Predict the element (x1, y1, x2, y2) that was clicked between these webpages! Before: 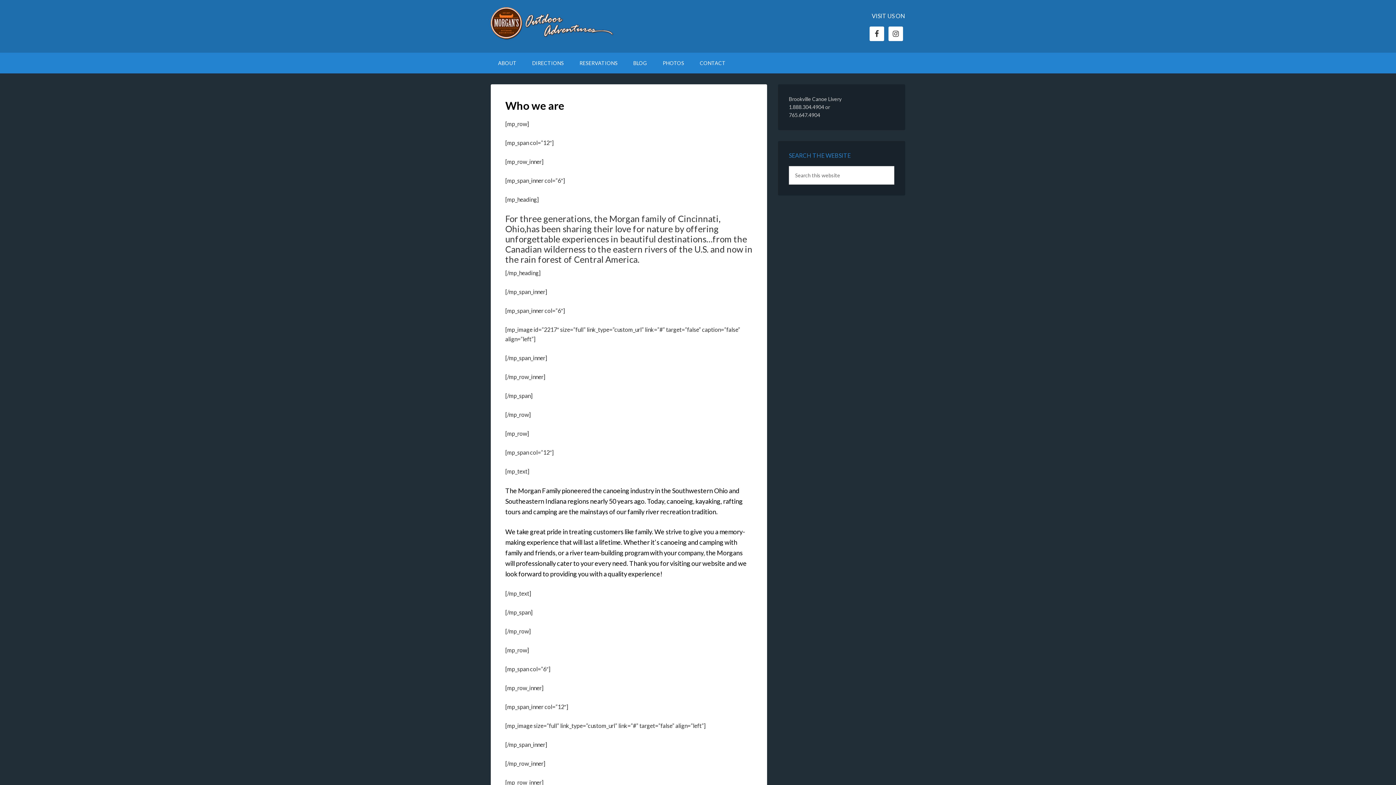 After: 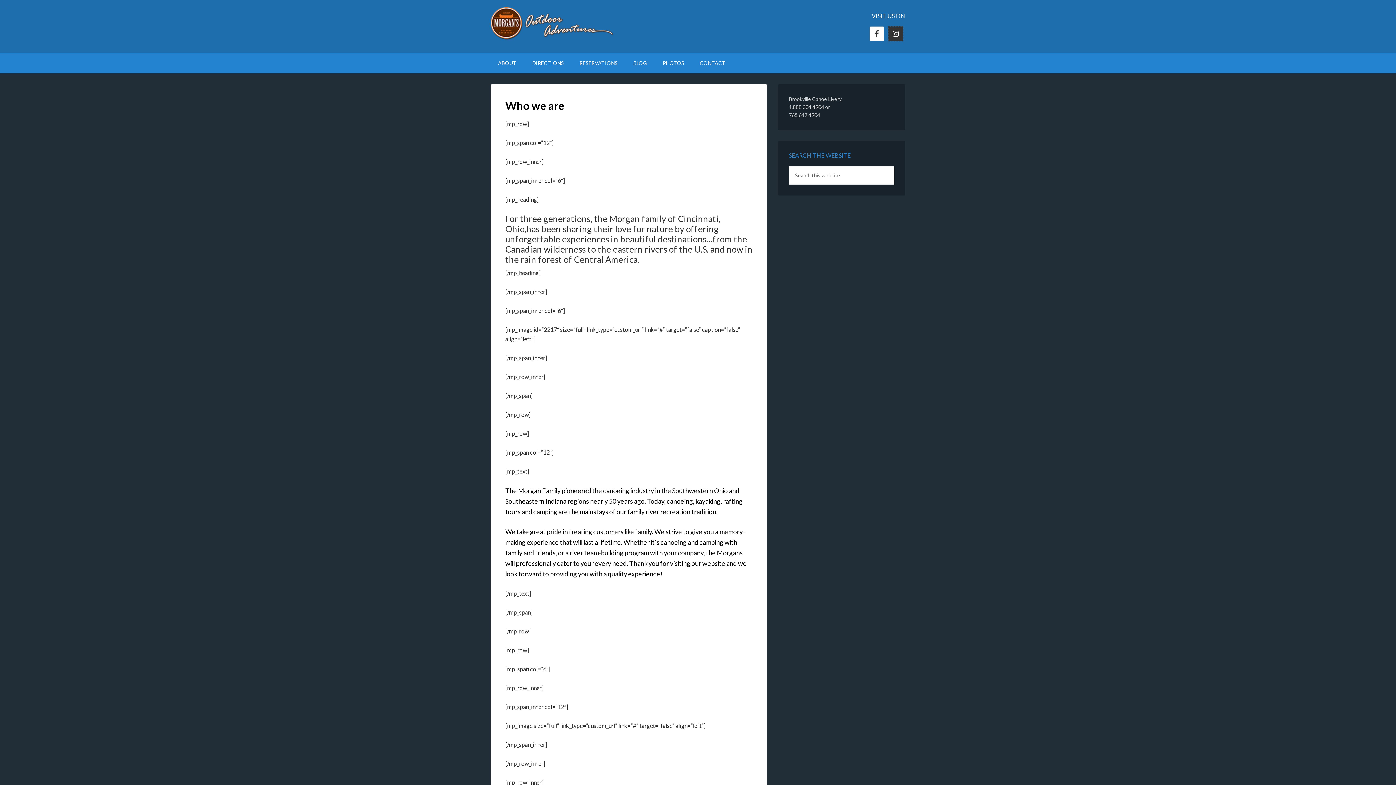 Action: bbox: (888, 26, 903, 41)